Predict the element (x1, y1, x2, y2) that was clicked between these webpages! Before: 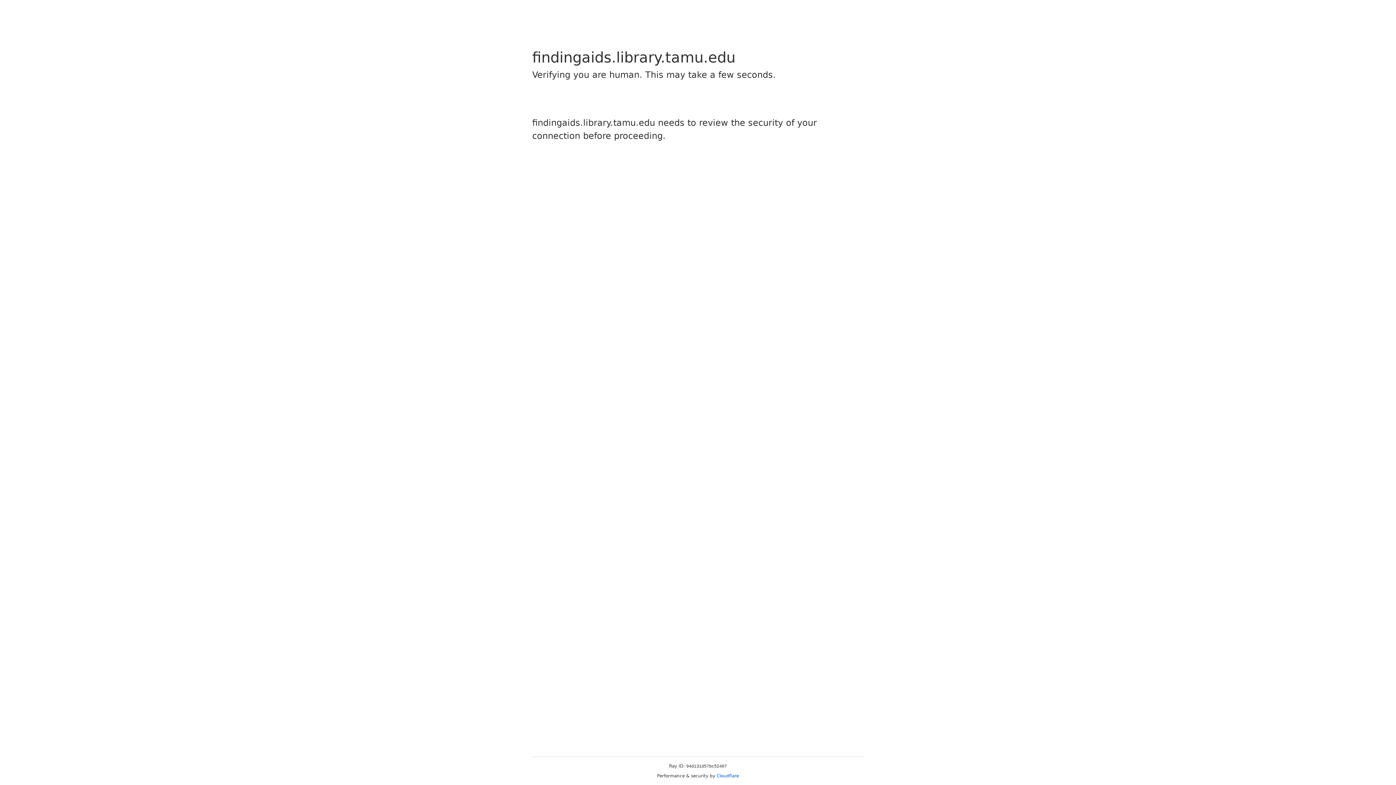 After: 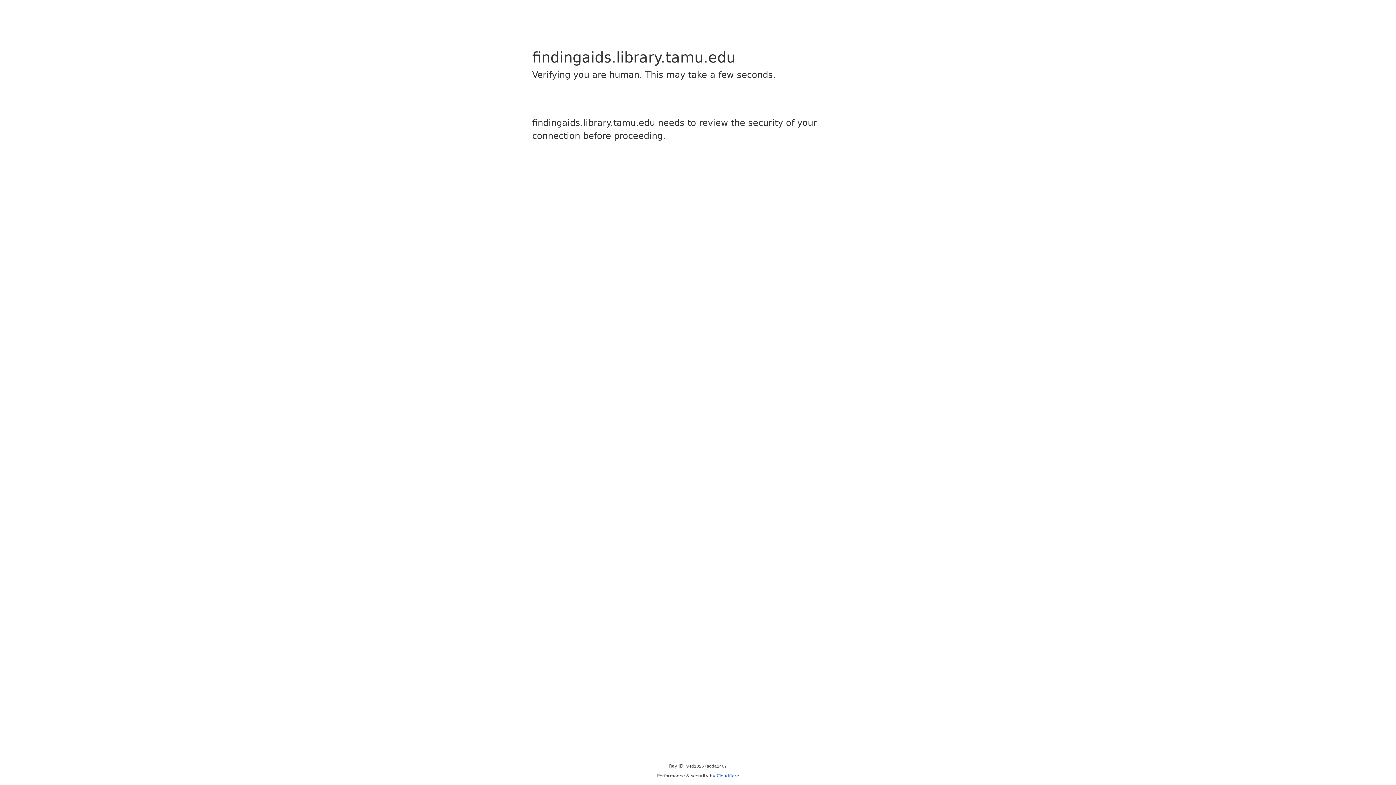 Action: bbox: (716, 773, 739, 778) label: Cloudflare